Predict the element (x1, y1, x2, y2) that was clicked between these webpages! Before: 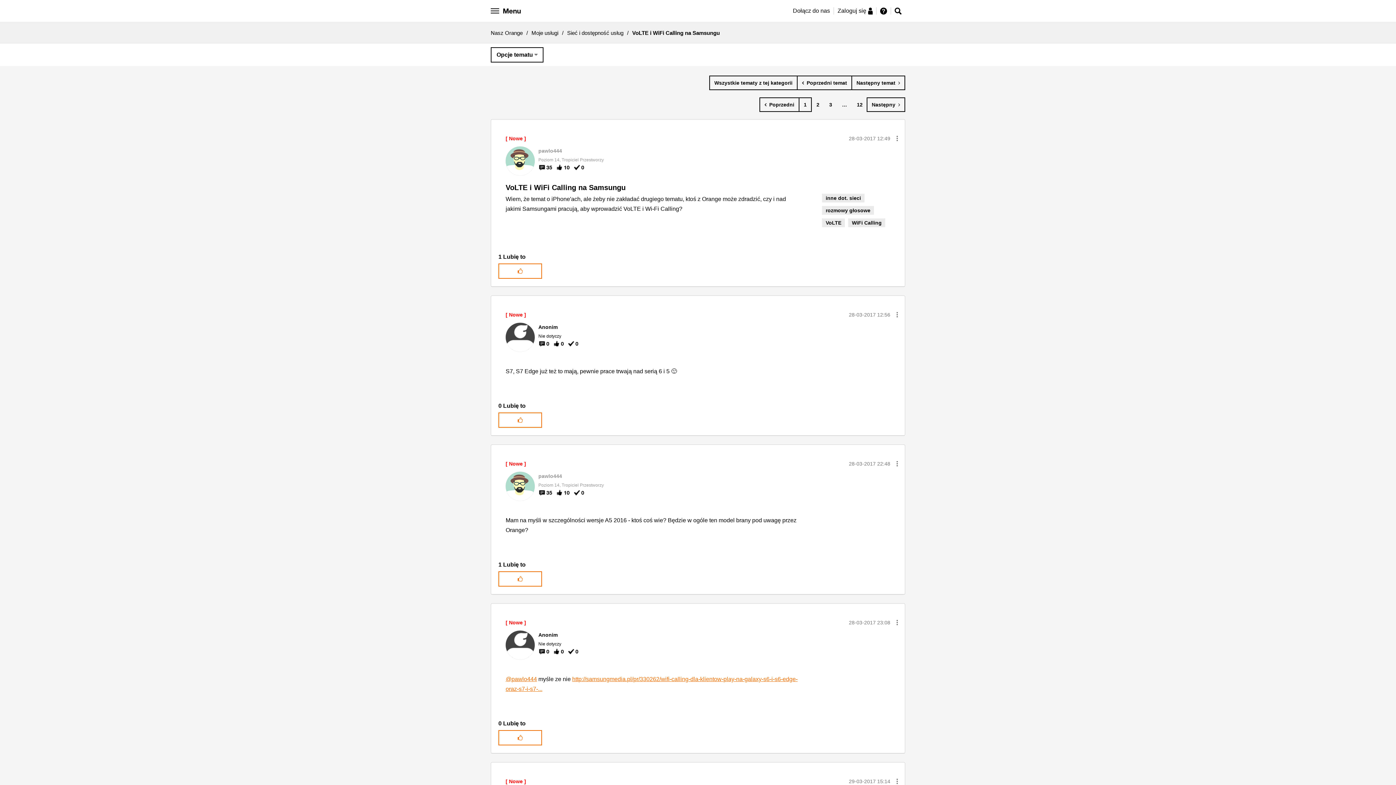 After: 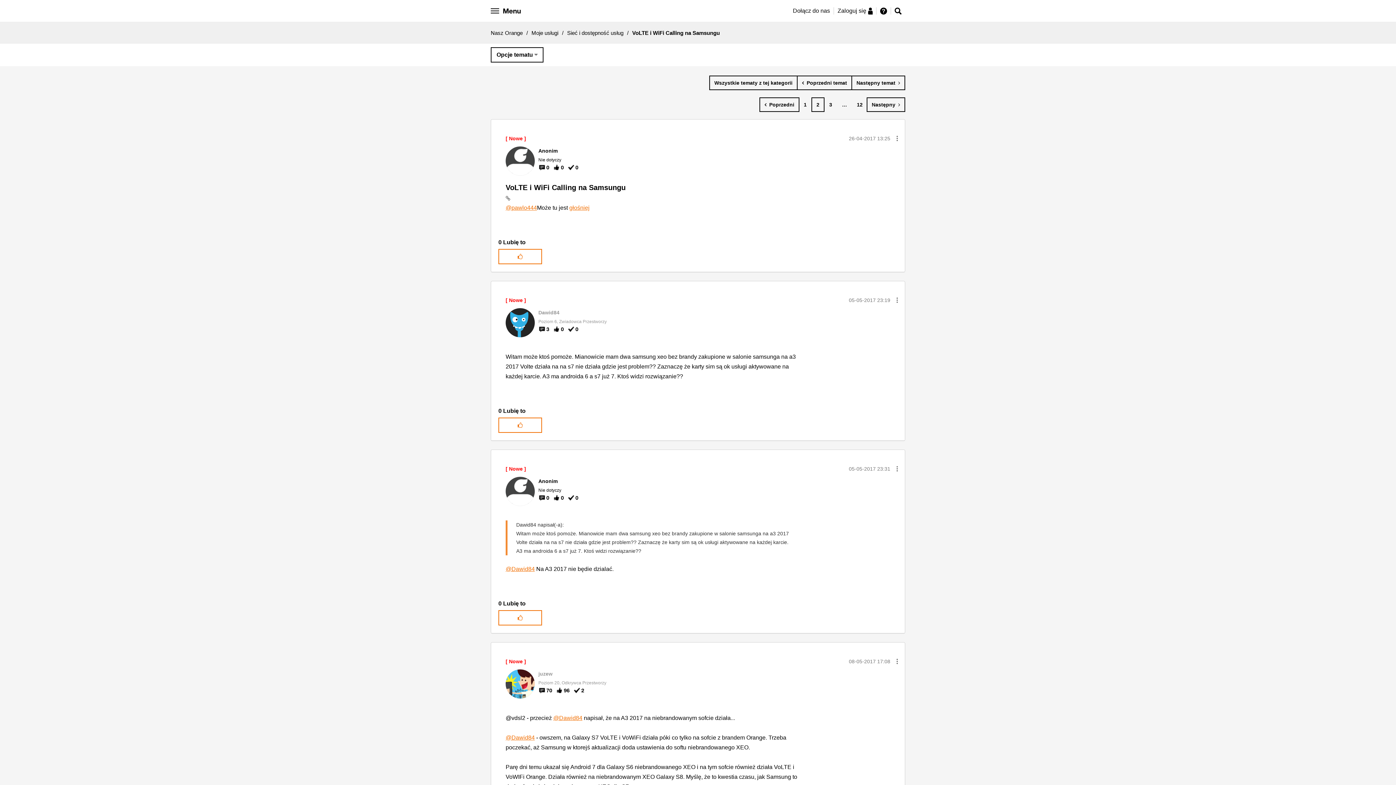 Action: label: Strona 2 bbox: (811, 97, 824, 112)